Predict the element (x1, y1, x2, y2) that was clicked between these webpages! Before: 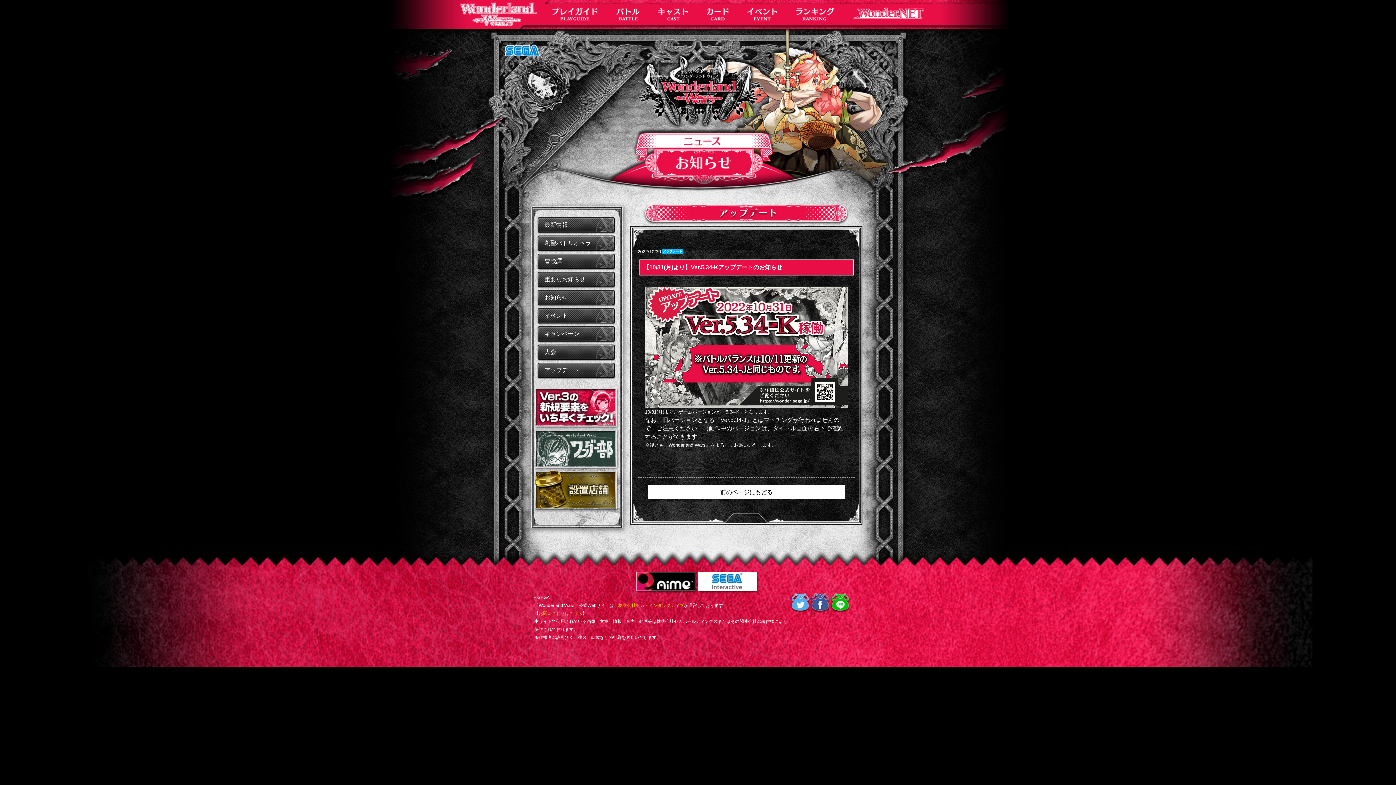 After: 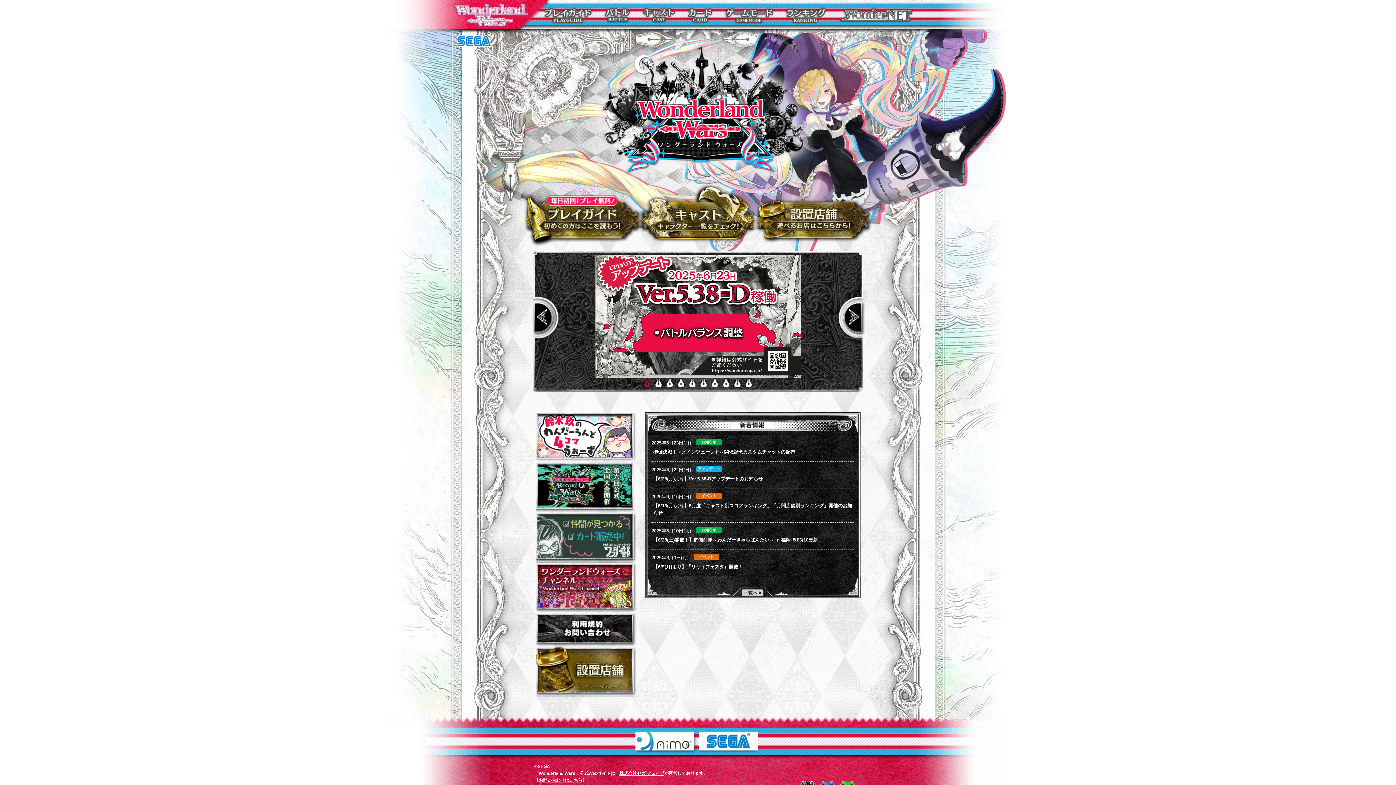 Action: bbox: (637, 48, 764, 128)